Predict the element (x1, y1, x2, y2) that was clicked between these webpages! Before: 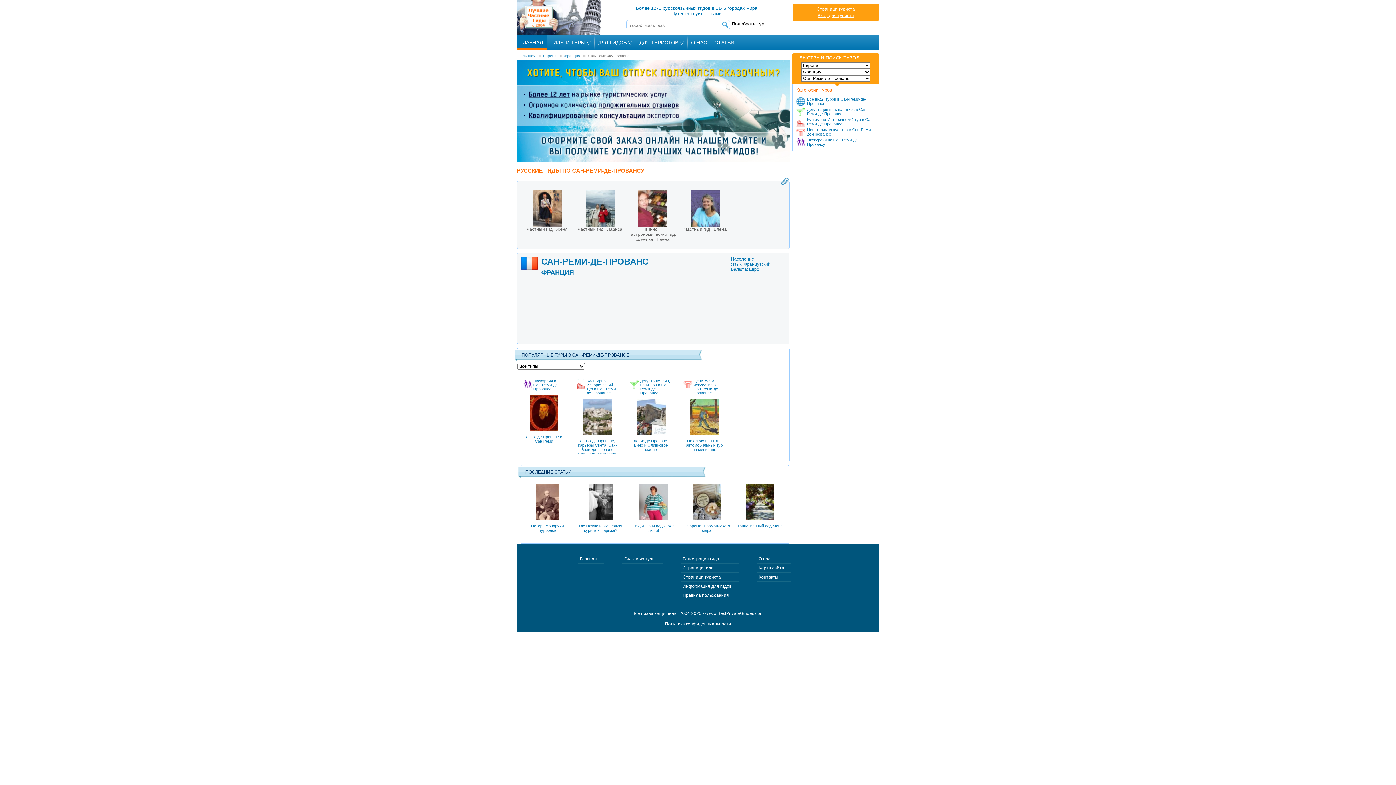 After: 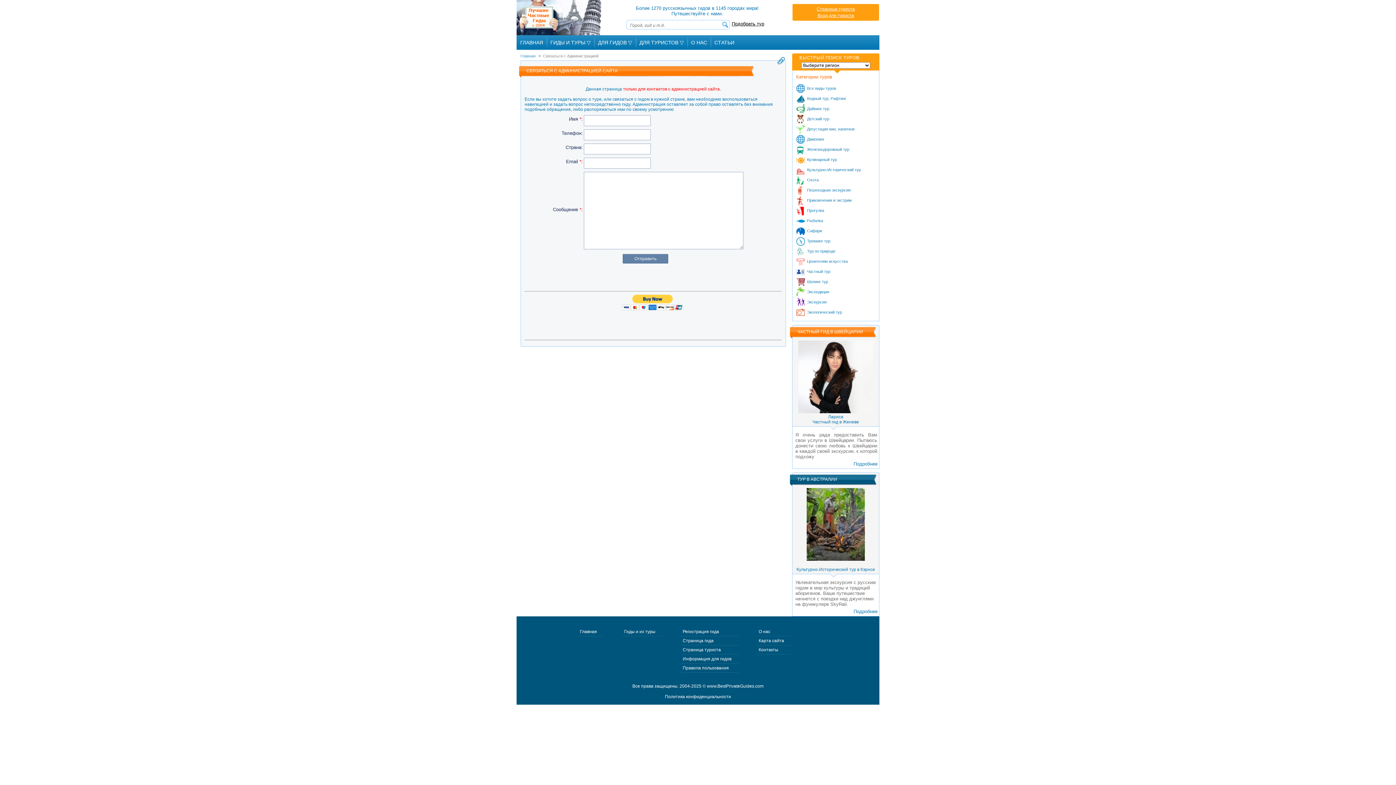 Action: bbox: (757, 573, 791, 582) label: Контакты